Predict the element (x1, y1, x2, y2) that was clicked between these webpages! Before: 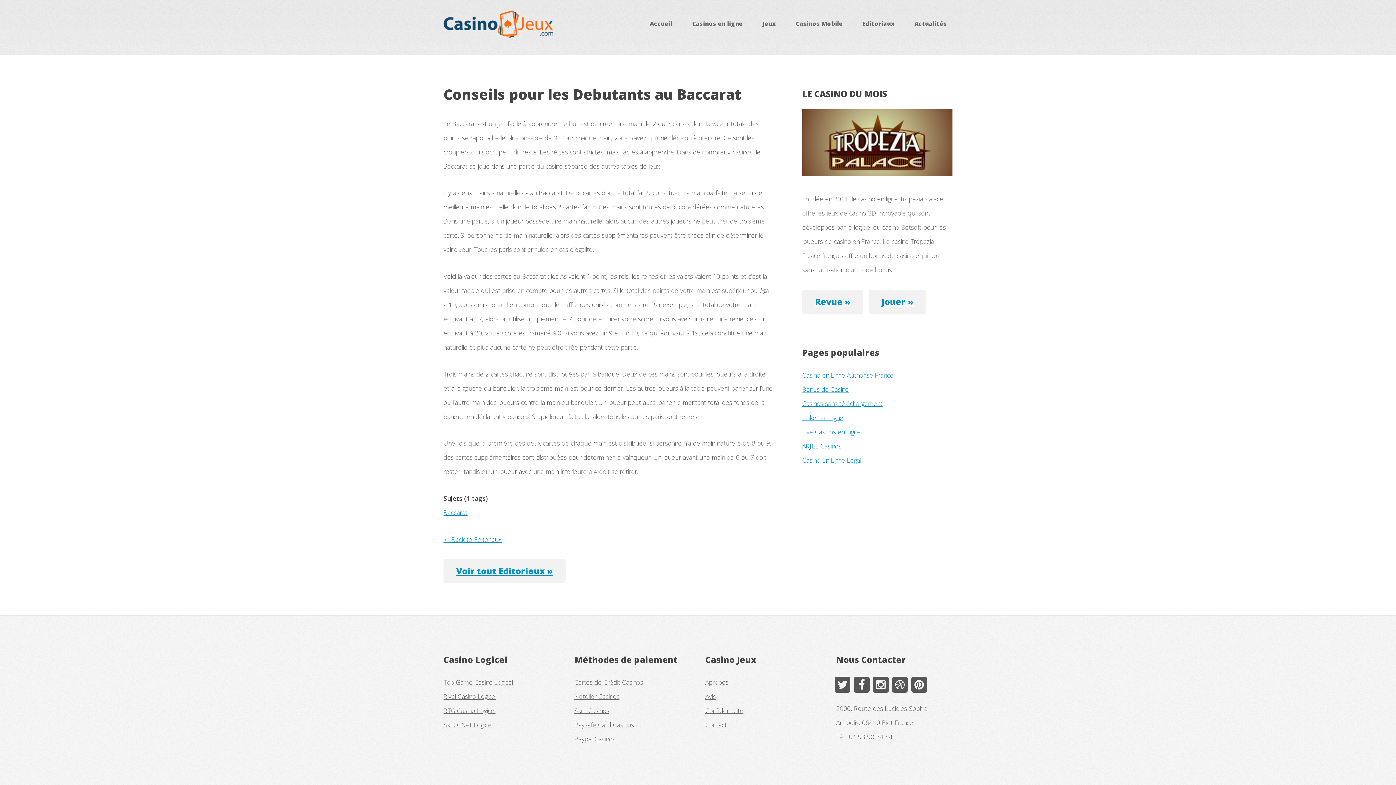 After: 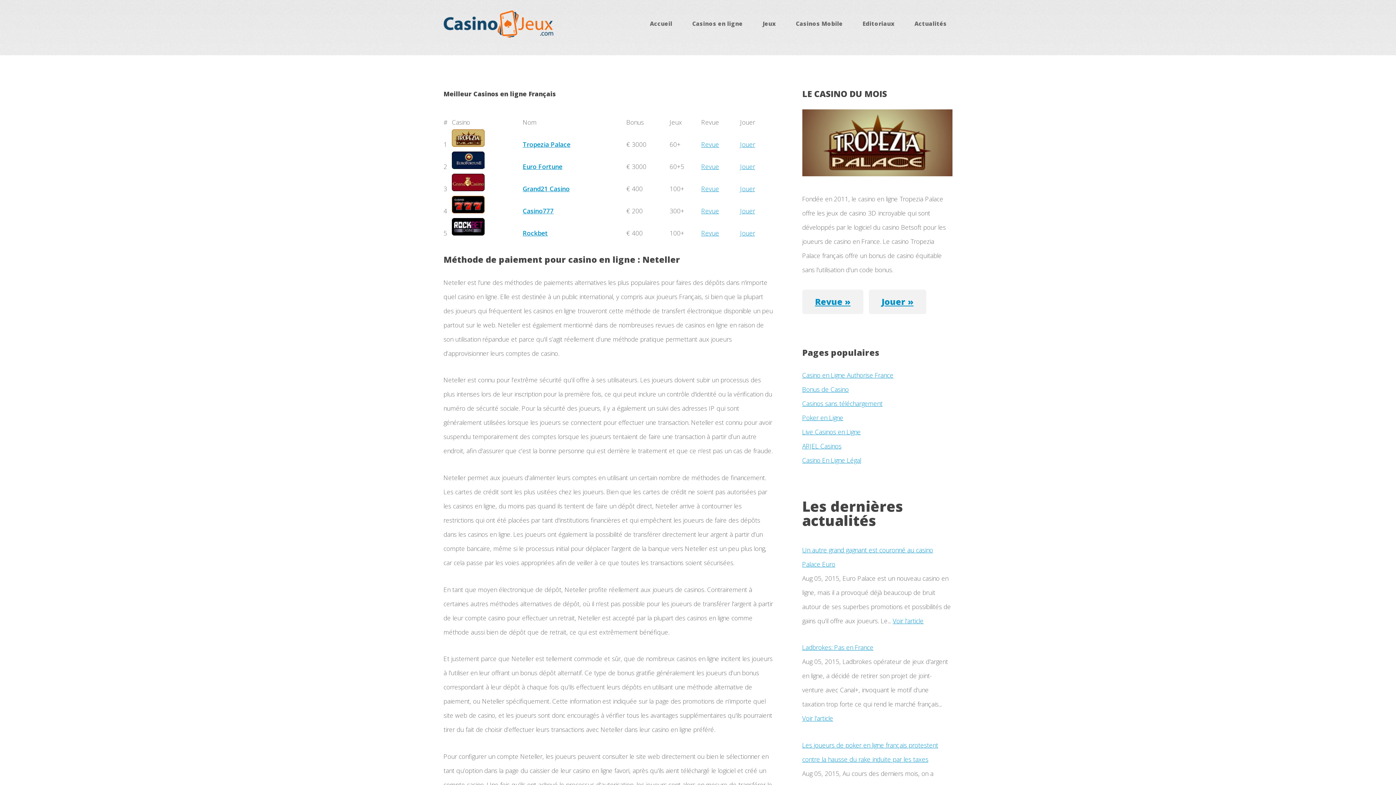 Action: label: Neteller Casinos bbox: (574, 692, 619, 701)